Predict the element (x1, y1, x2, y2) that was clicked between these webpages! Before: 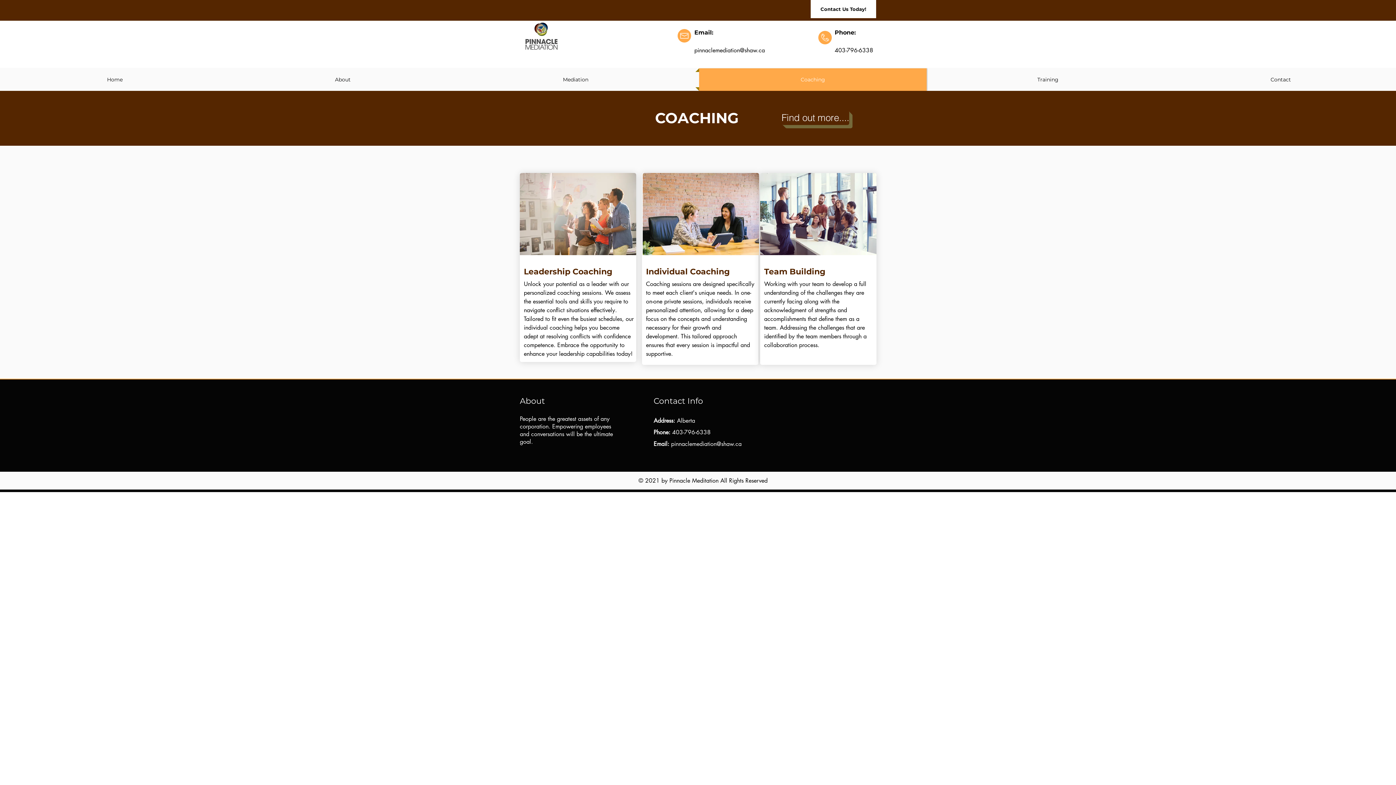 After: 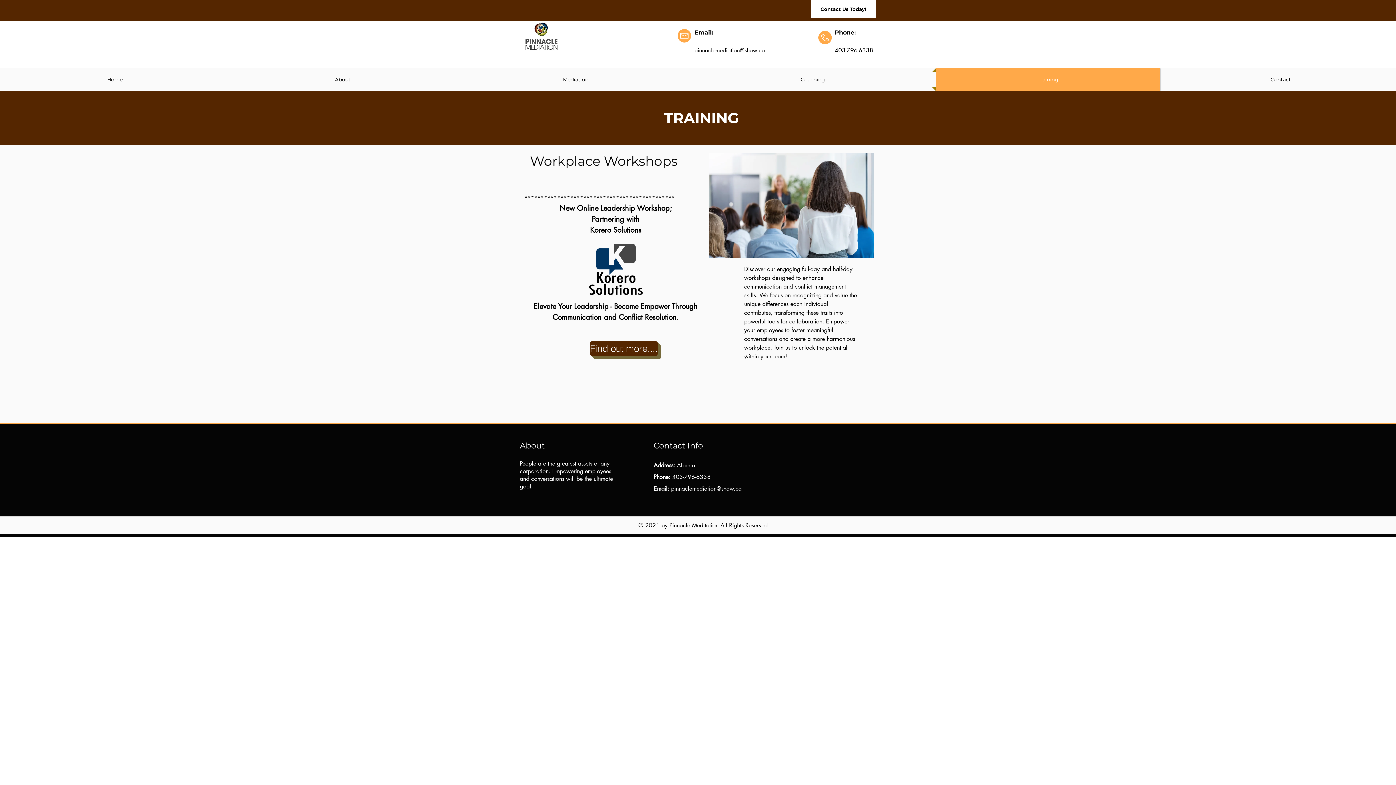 Action: label: Training bbox: (932, 68, 1164, 90)